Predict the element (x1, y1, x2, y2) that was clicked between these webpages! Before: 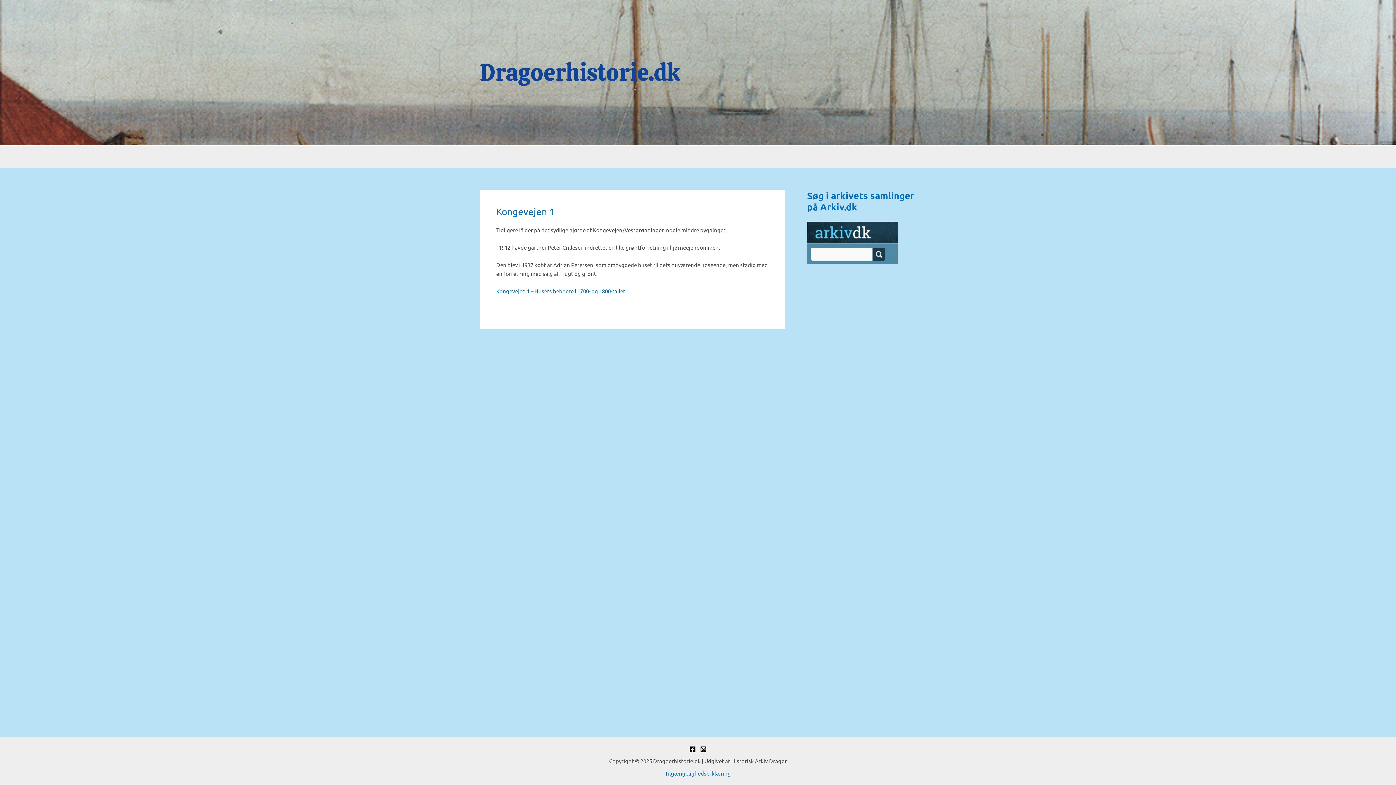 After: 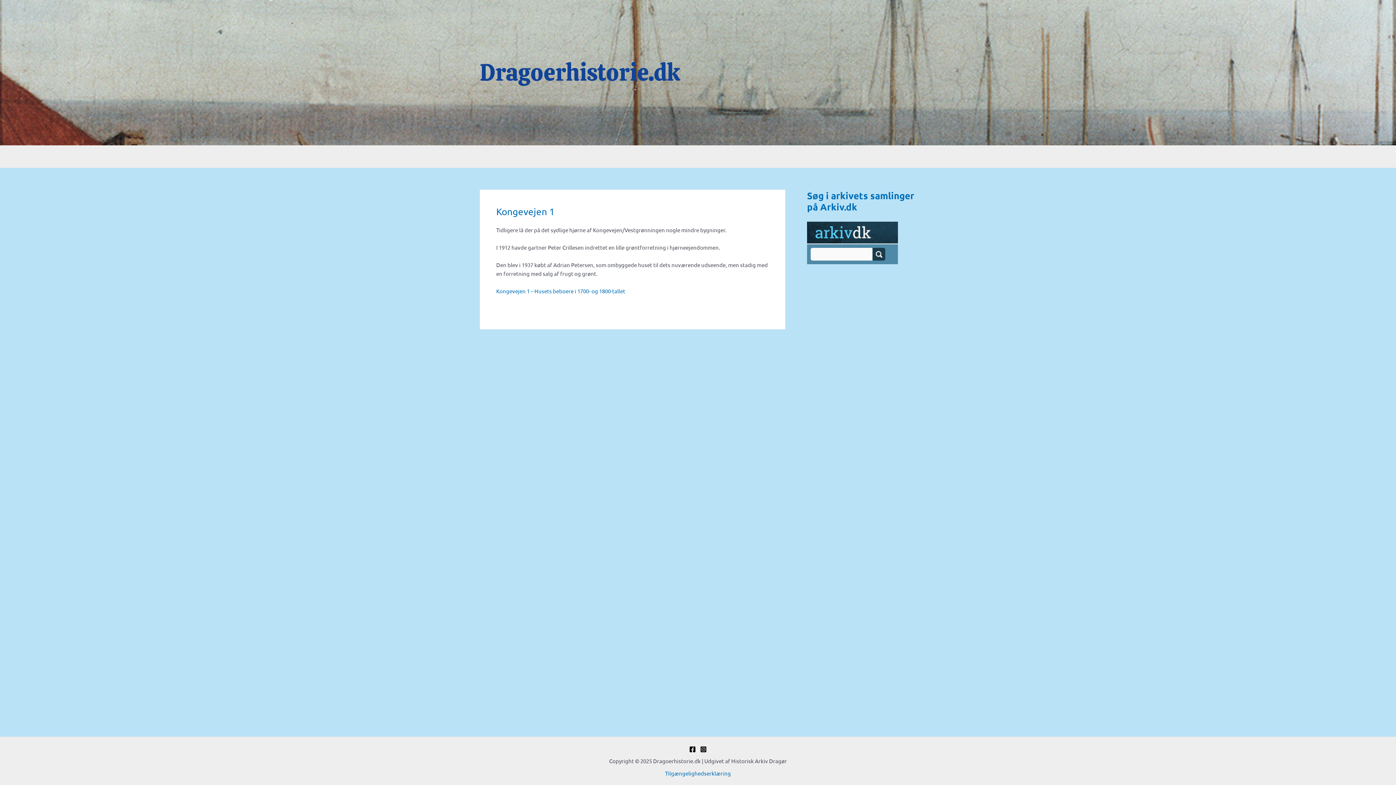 Action: label: Instagram bbox: (700, 746, 706, 753)